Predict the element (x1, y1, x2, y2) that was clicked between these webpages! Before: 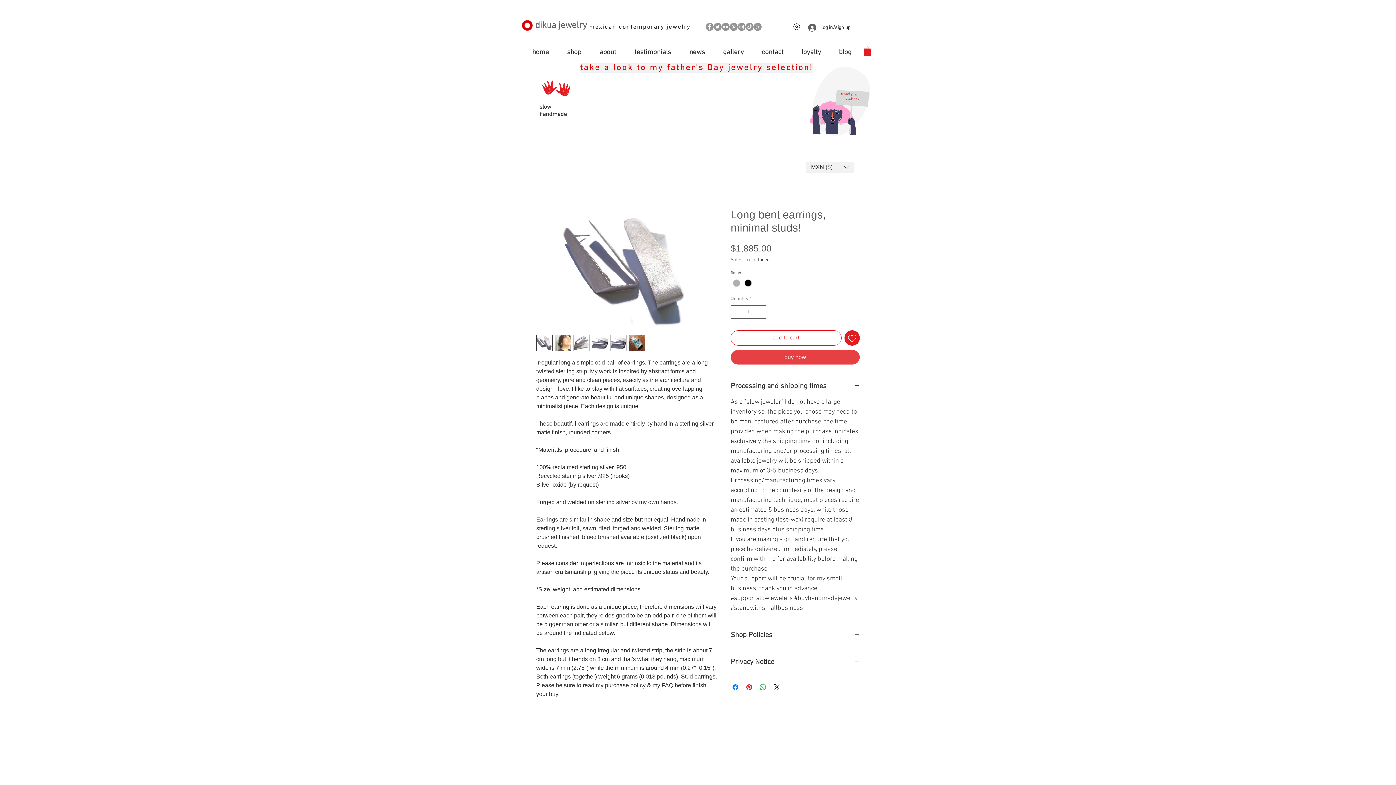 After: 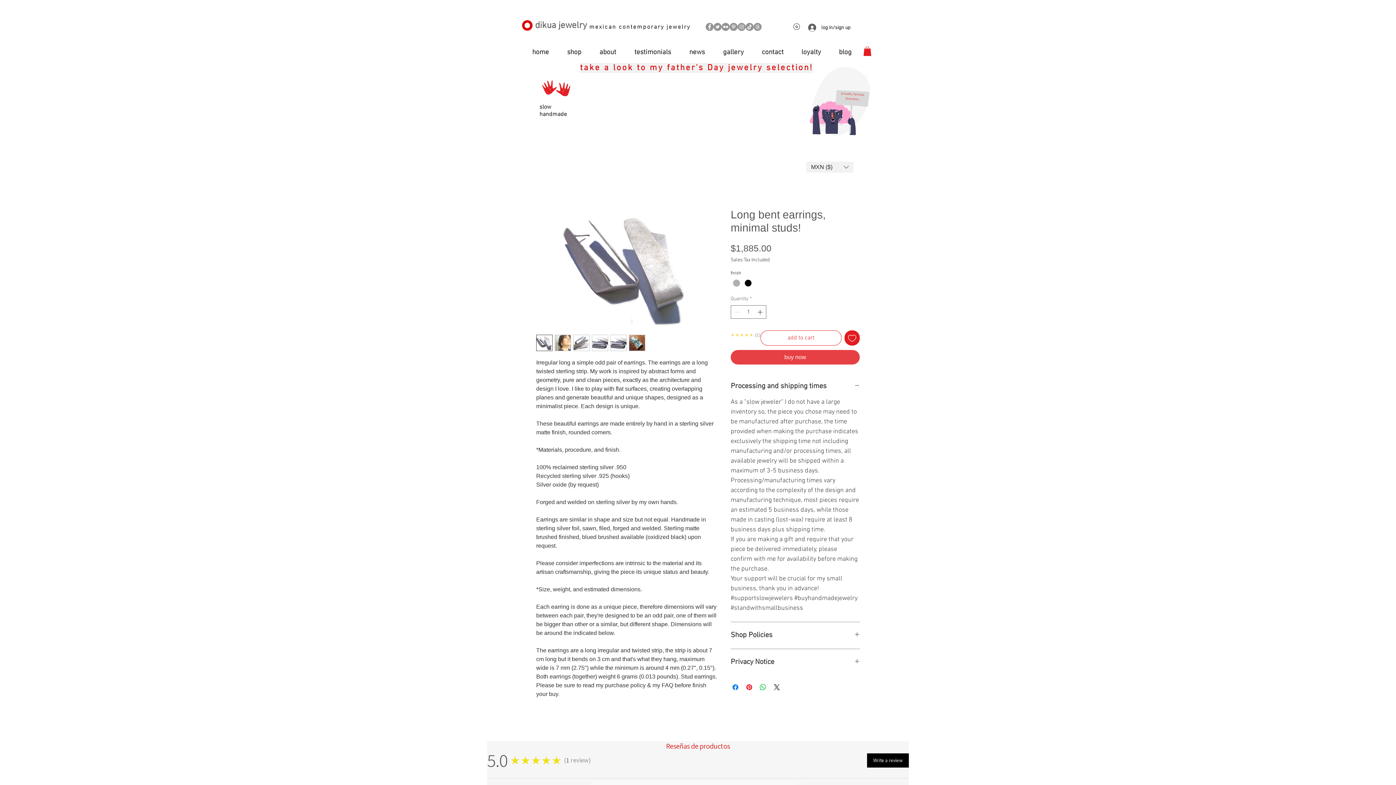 Action: label: Instagram bbox: (737, 22, 745, 30)